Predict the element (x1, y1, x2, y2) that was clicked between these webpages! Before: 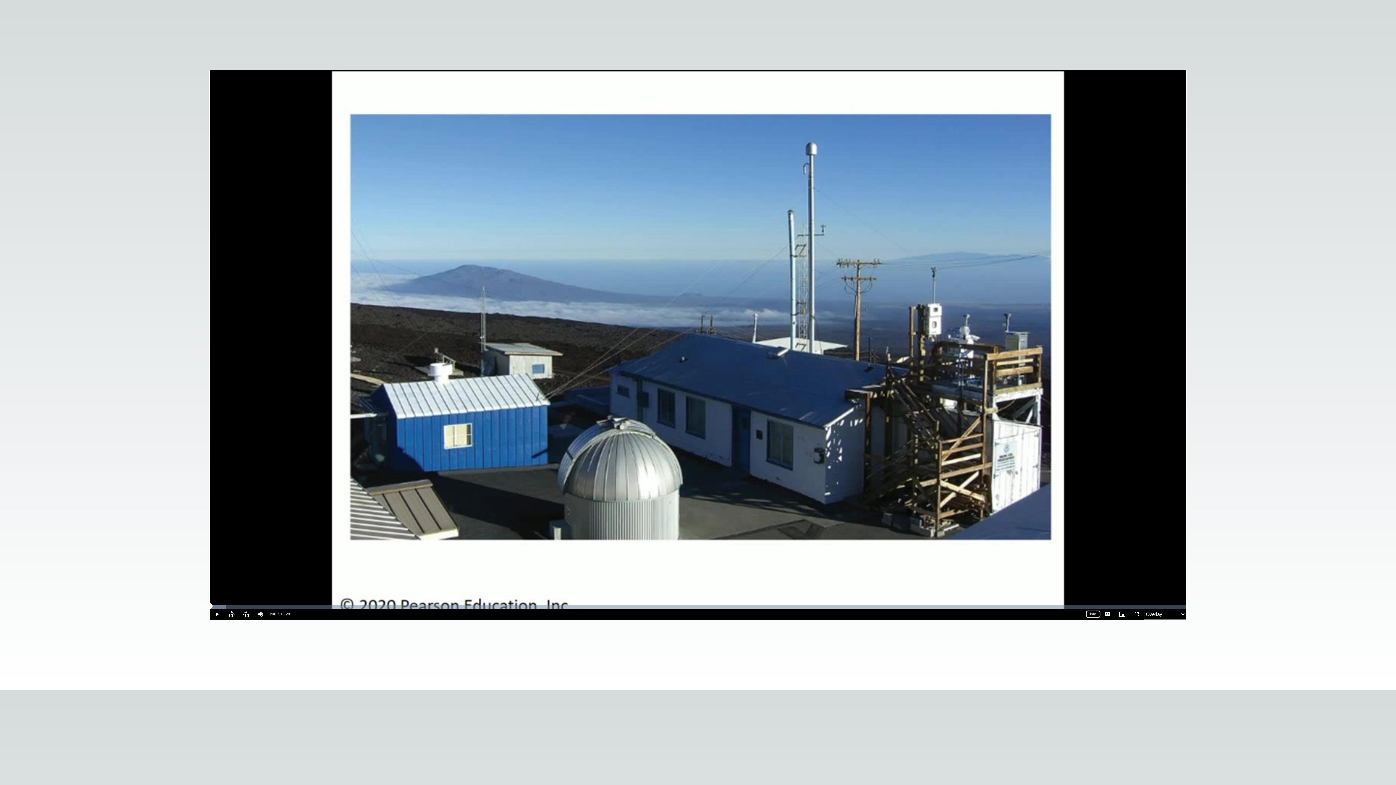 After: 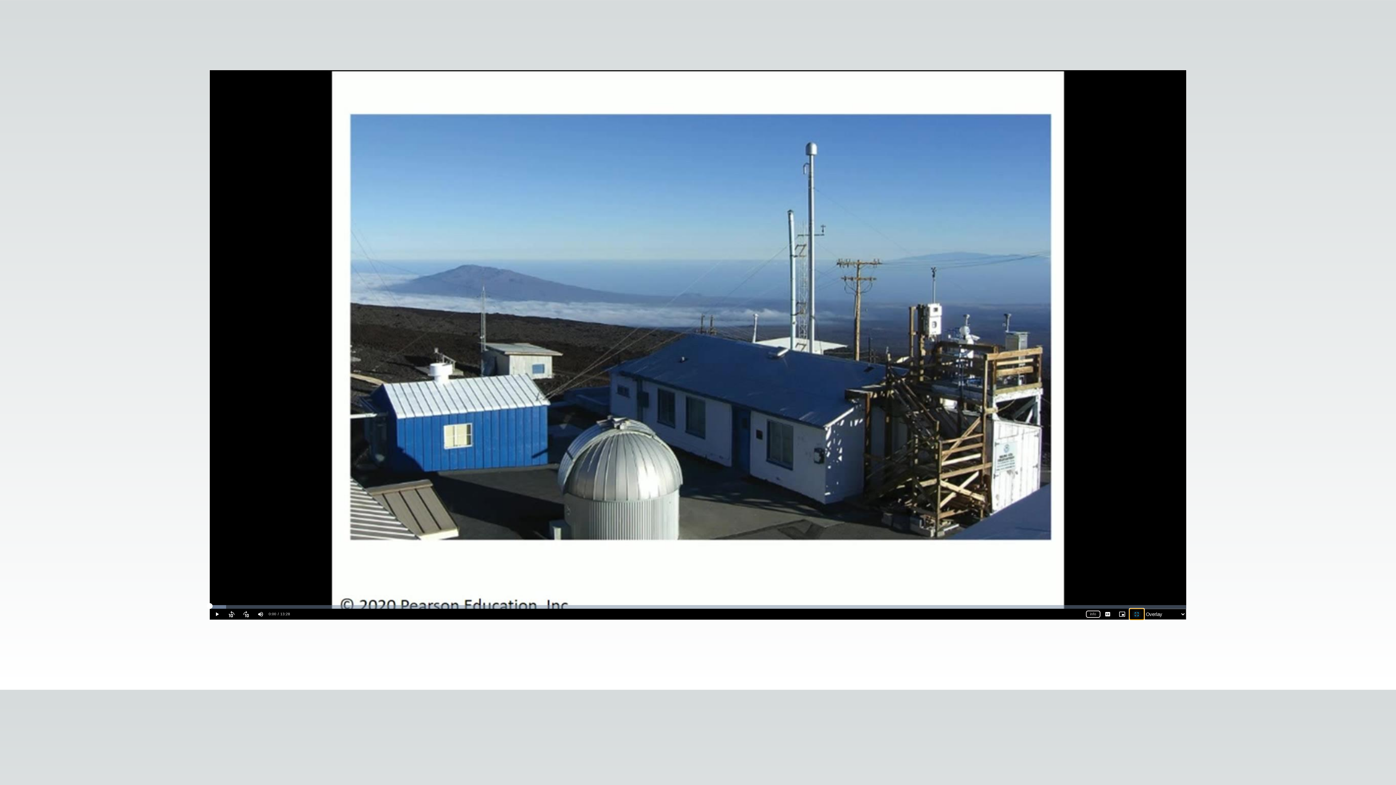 Action: bbox: (1129, 609, 1144, 620) label: Fullscreen